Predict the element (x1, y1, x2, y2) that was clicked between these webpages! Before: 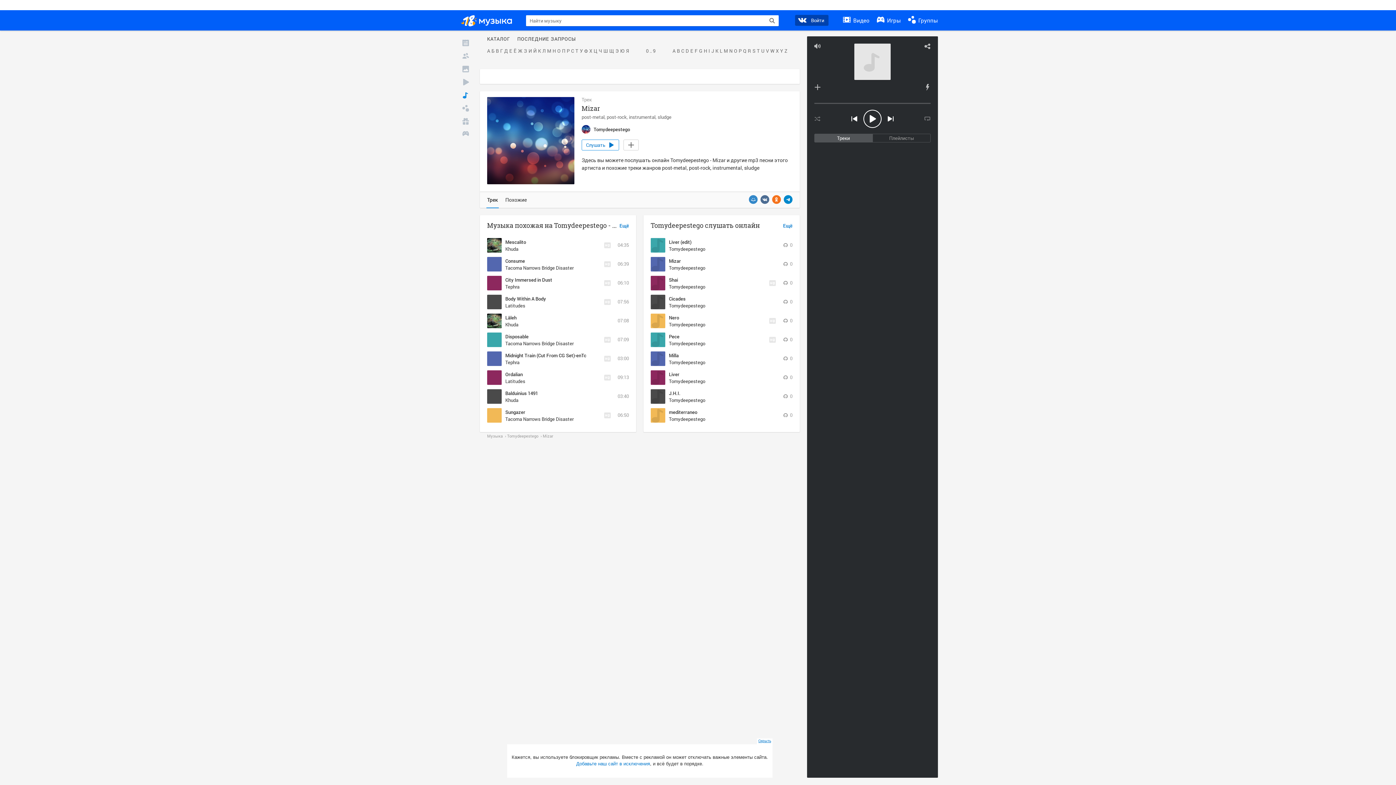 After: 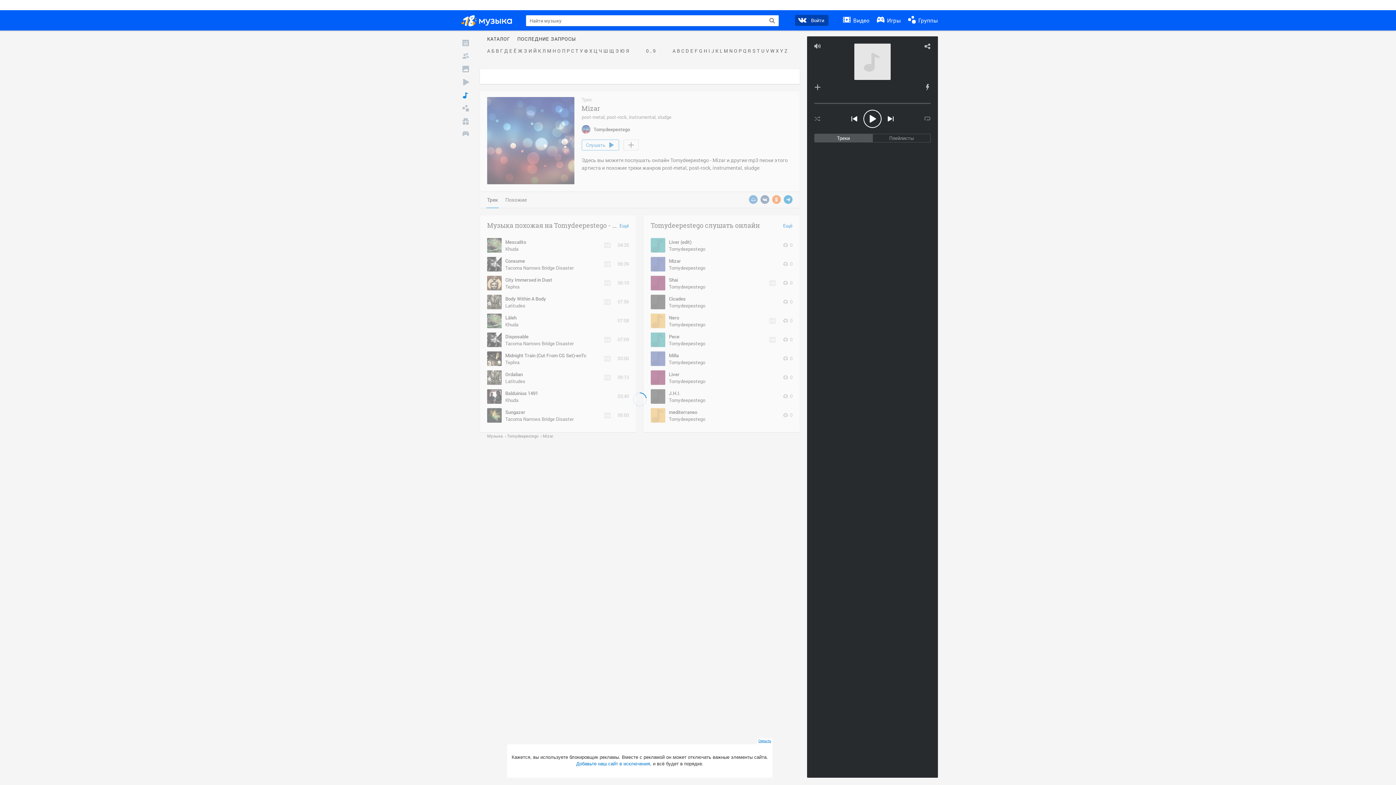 Action: bbox: (505, 321, 518, 328) label: Khuda